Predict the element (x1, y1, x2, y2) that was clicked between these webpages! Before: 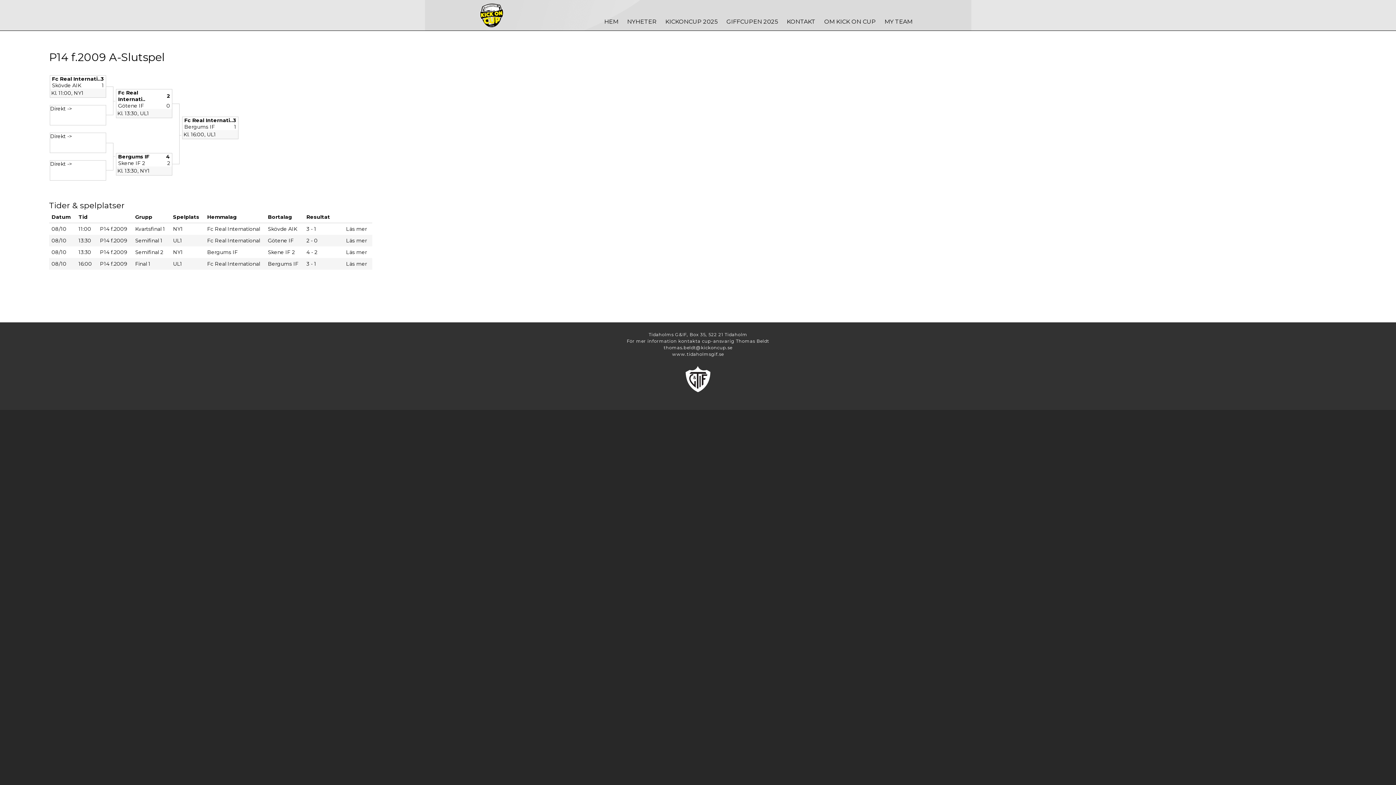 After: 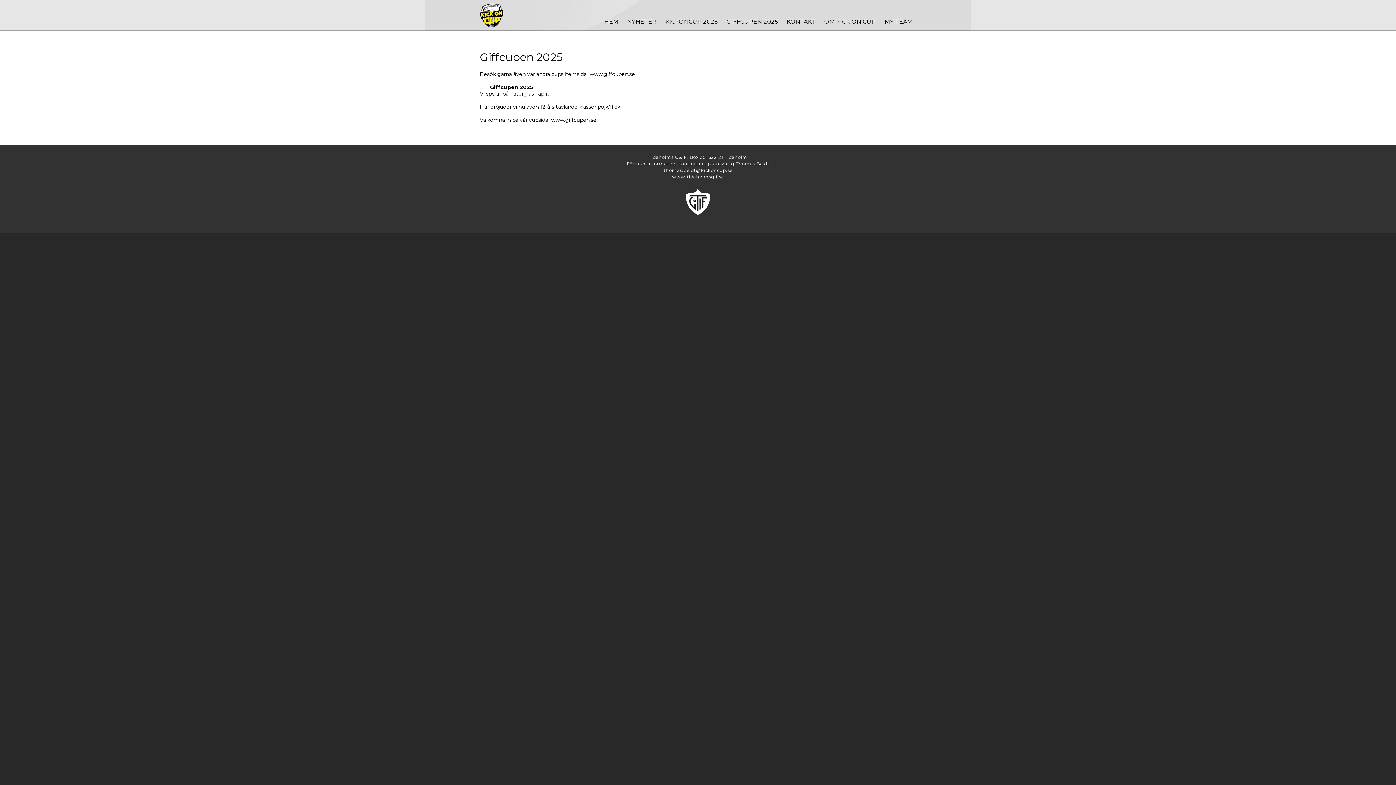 Action: label: GIFFCUPEN 2025 bbox: (726, 18, 778, 25)